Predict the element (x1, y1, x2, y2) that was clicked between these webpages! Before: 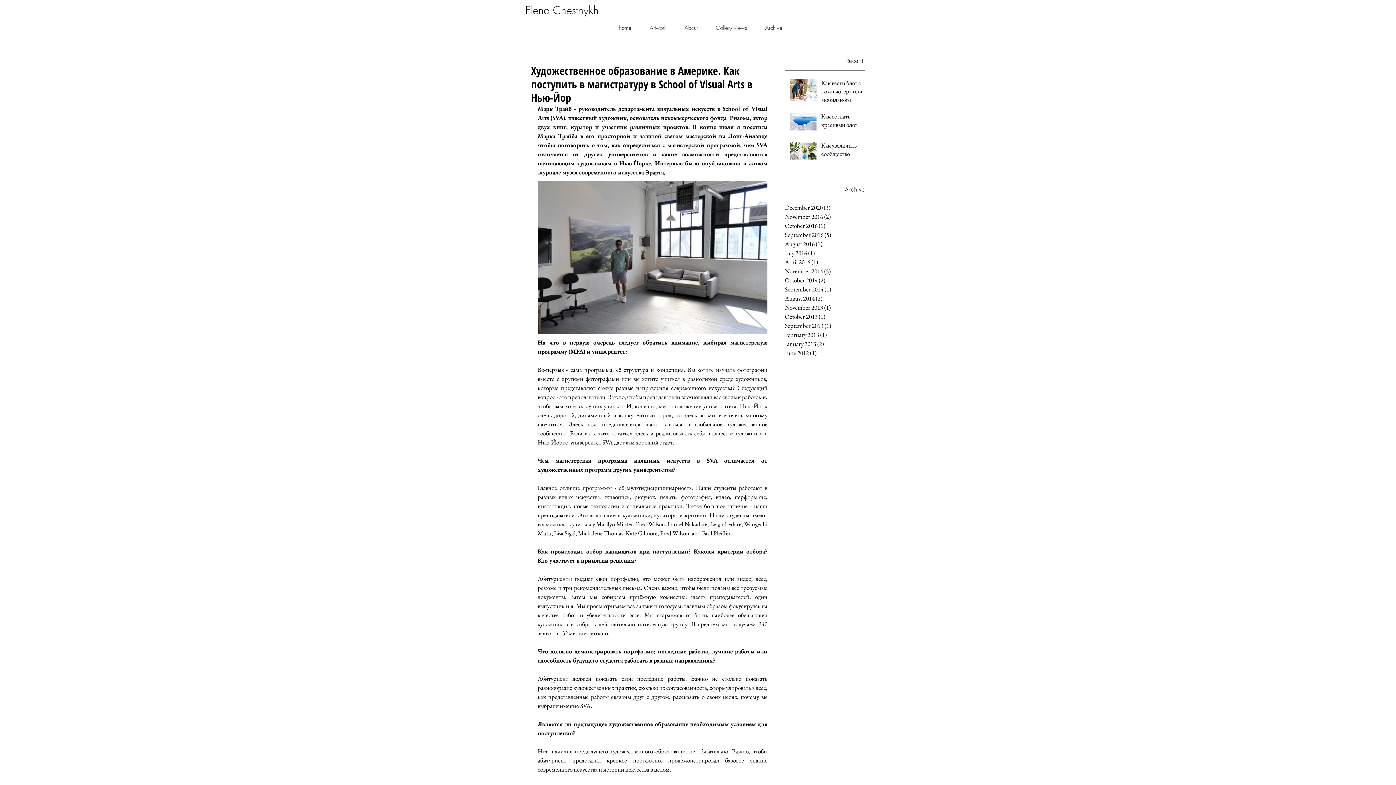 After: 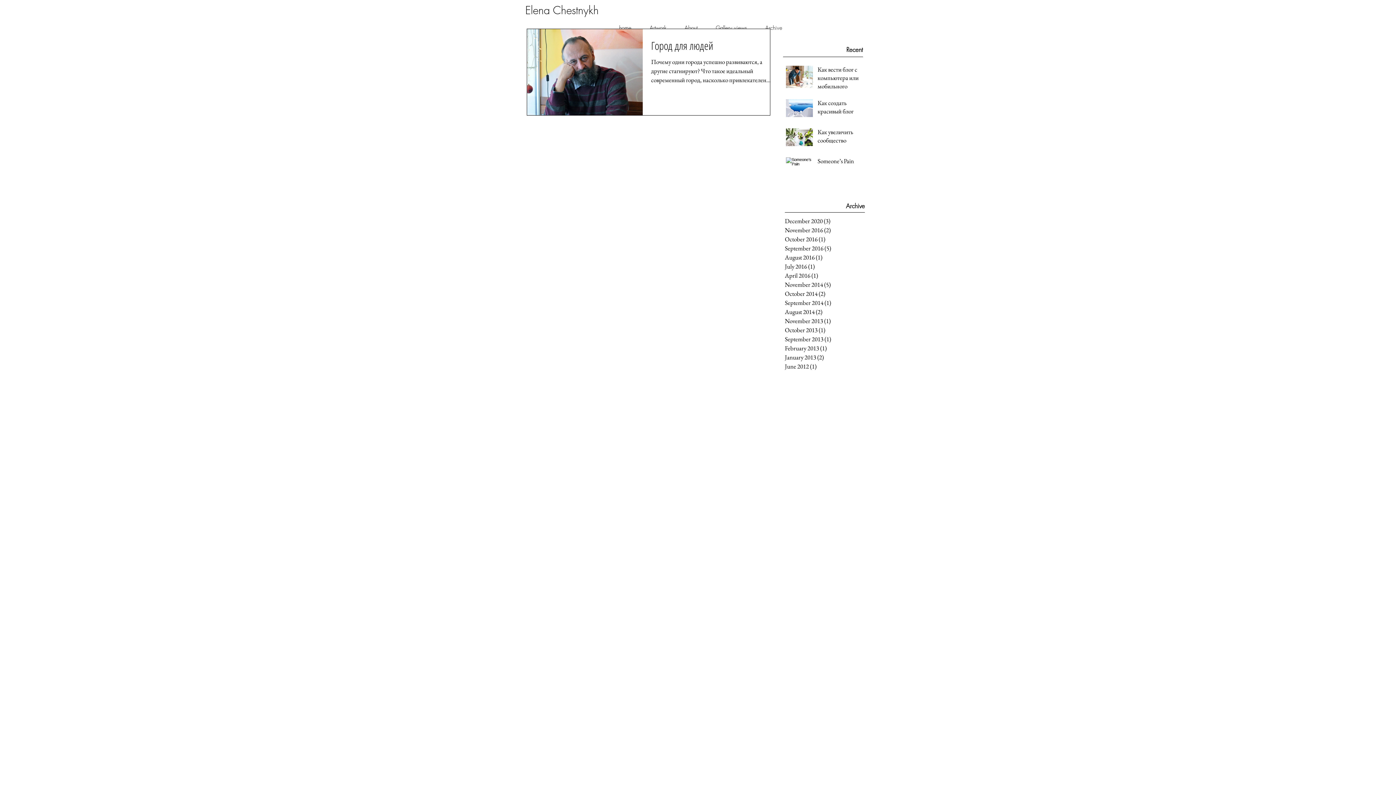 Action: label: February 2013 (1)
1 post bbox: (785, 330, 861, 339)